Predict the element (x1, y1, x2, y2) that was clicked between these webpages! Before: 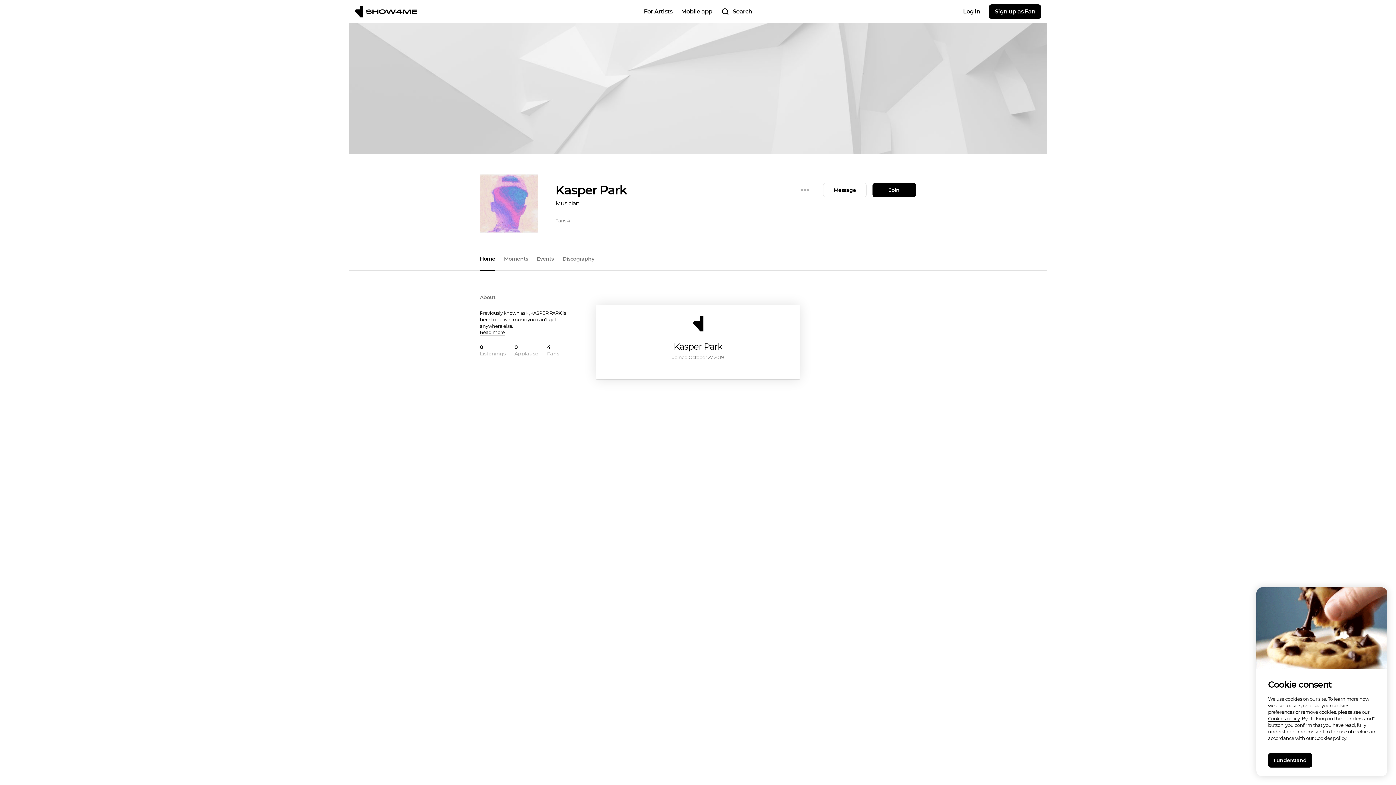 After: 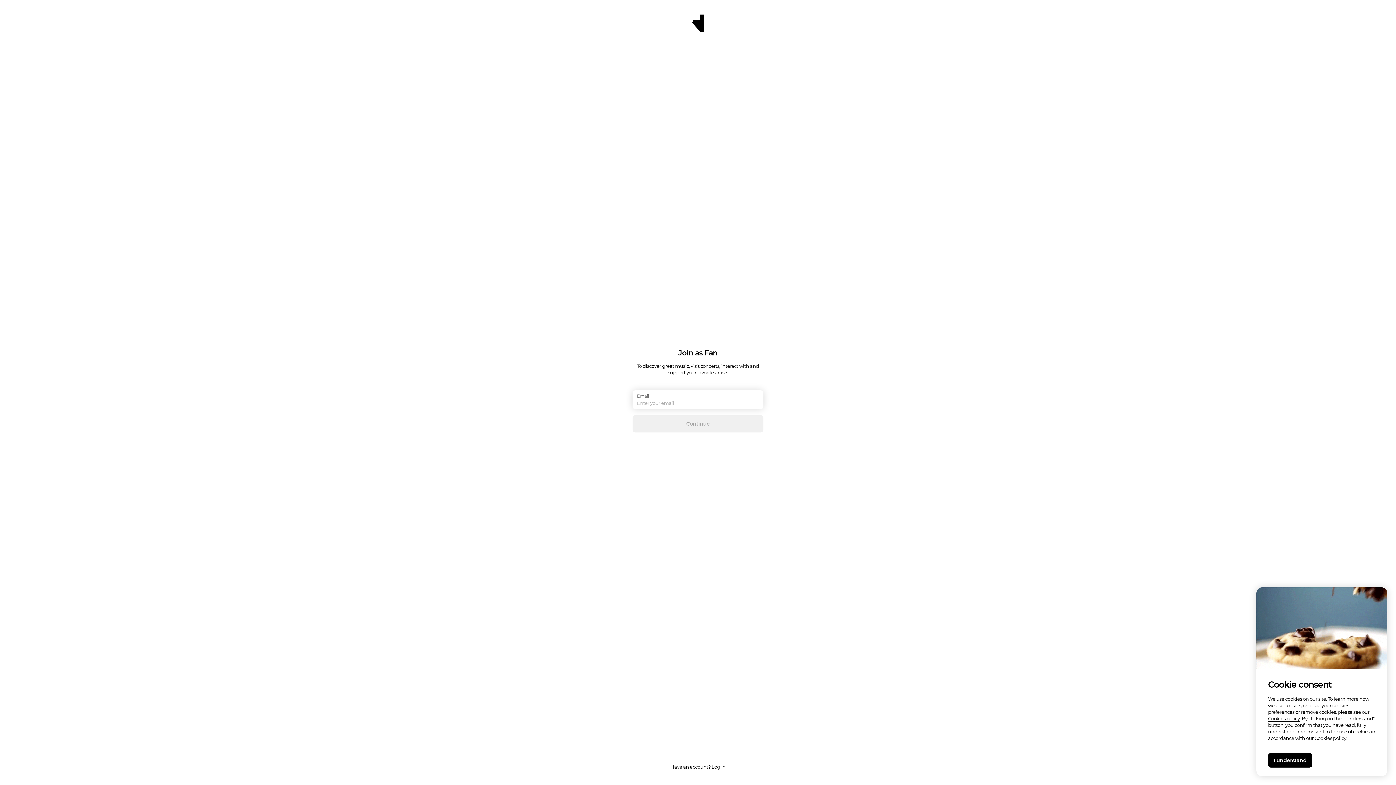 Action: bbox: (989, 4, 1041, 18) label: Sign up as Fan